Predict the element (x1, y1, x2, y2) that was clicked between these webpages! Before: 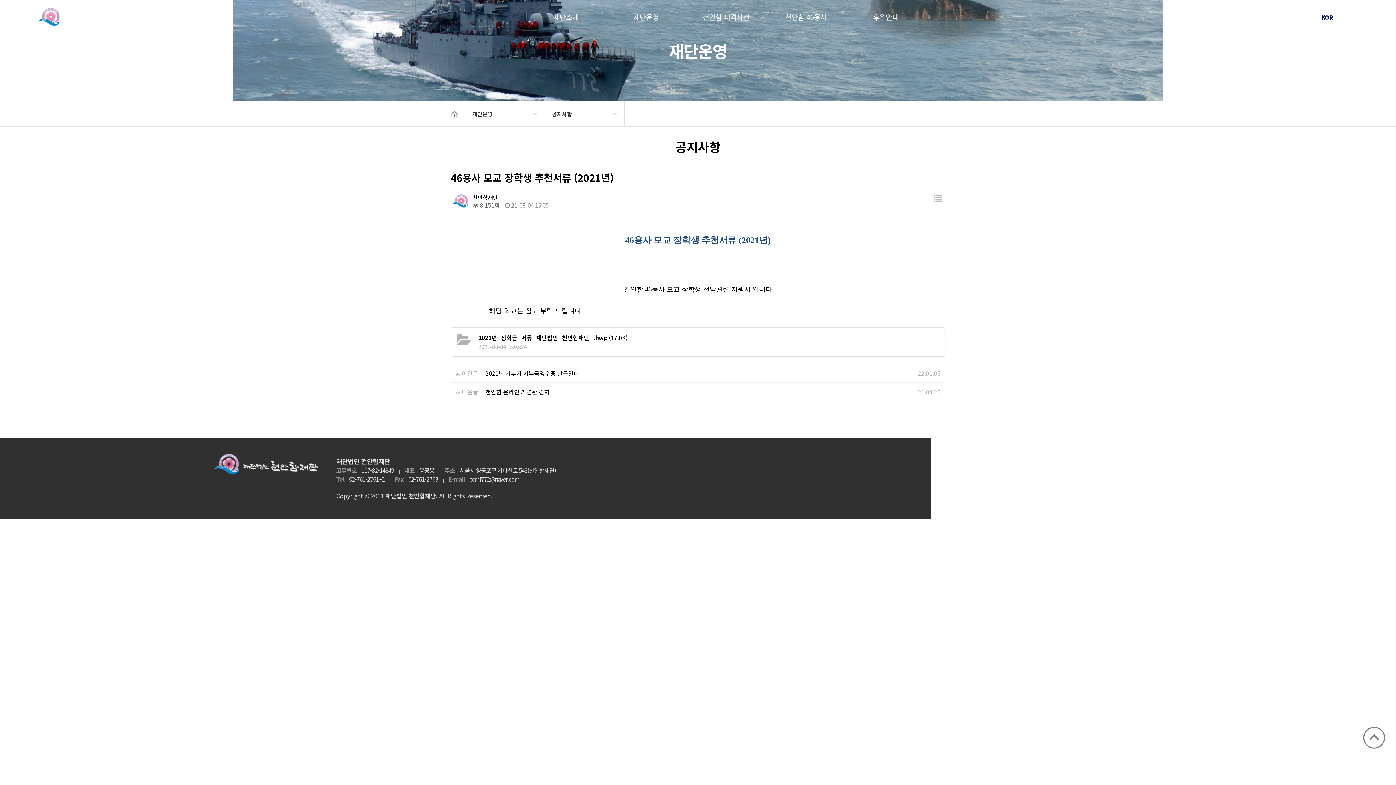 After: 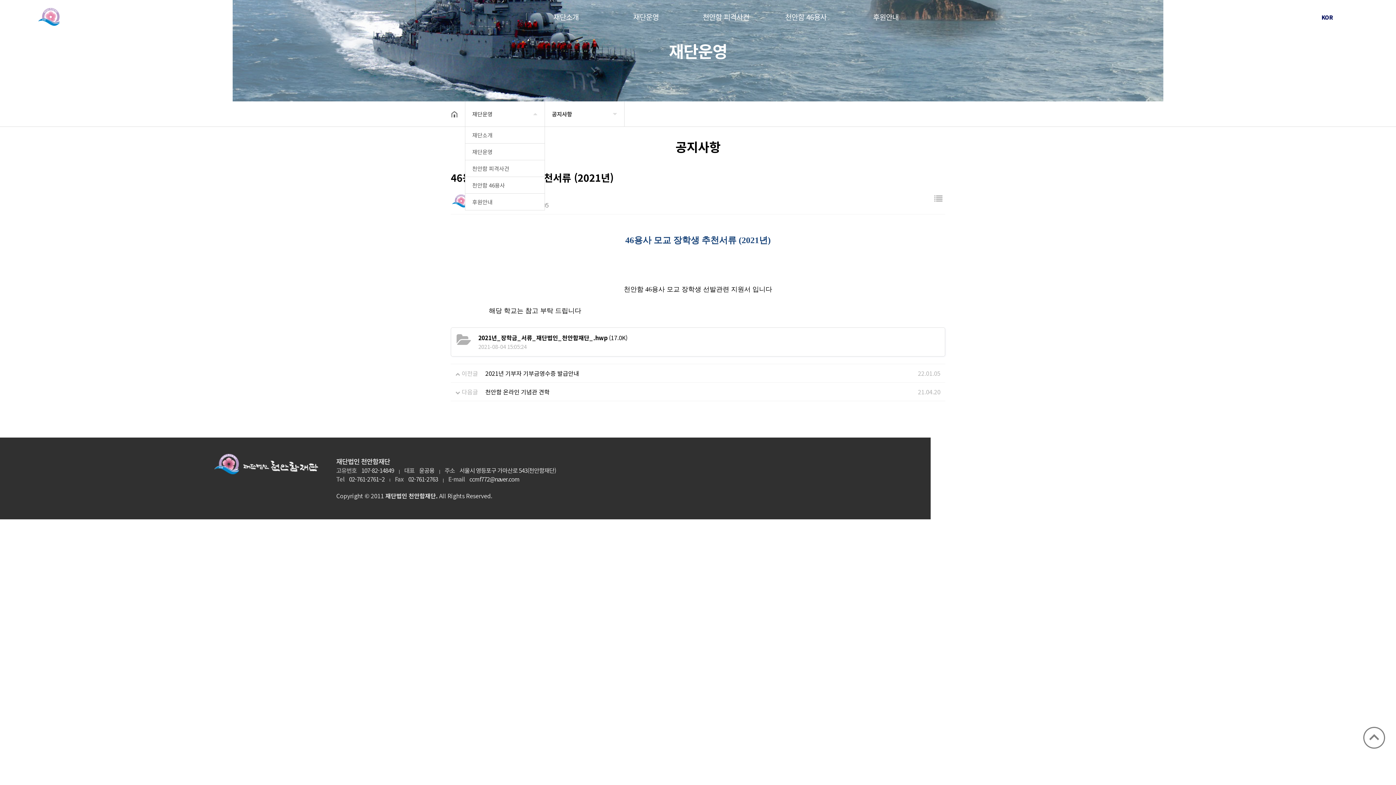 Action: bbox: (465, 101, 545, 126) label: 재단운영